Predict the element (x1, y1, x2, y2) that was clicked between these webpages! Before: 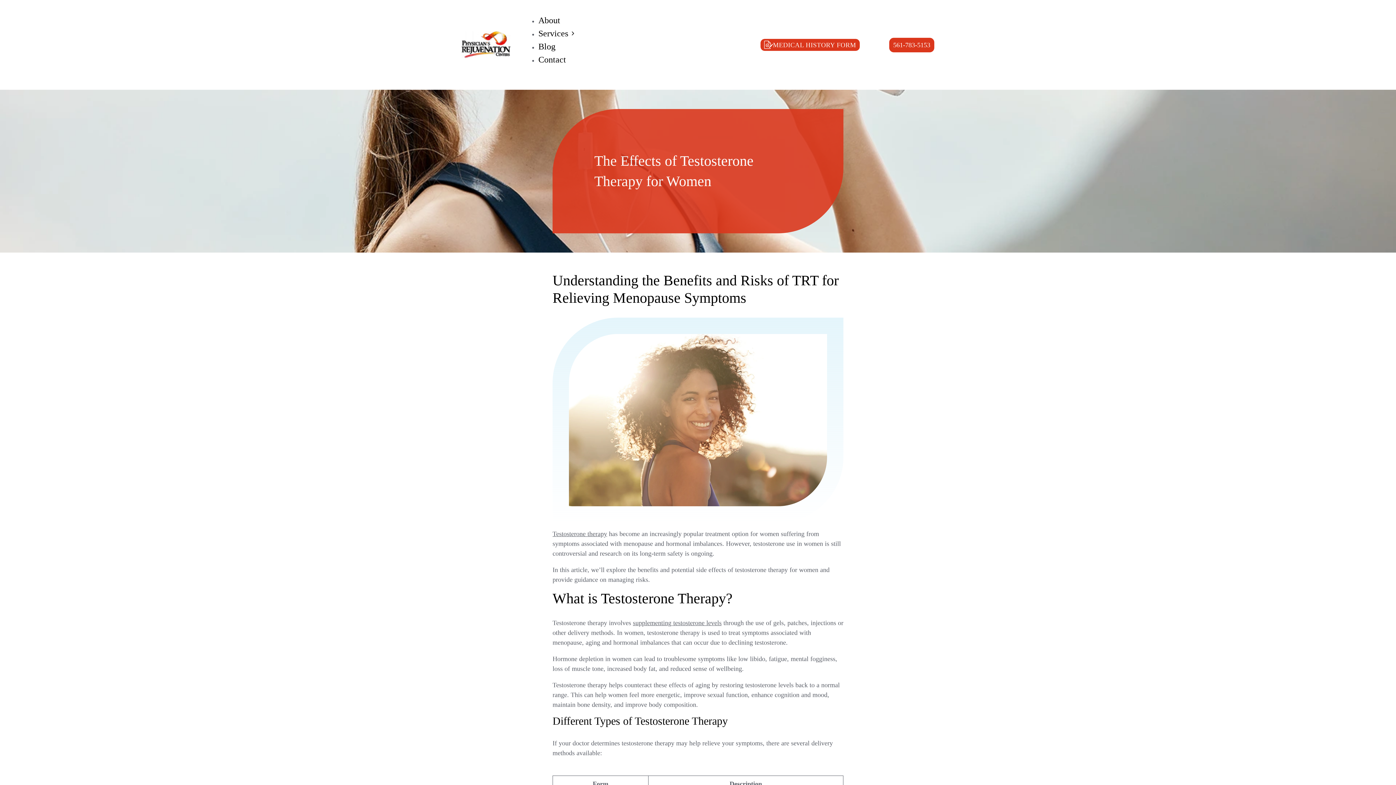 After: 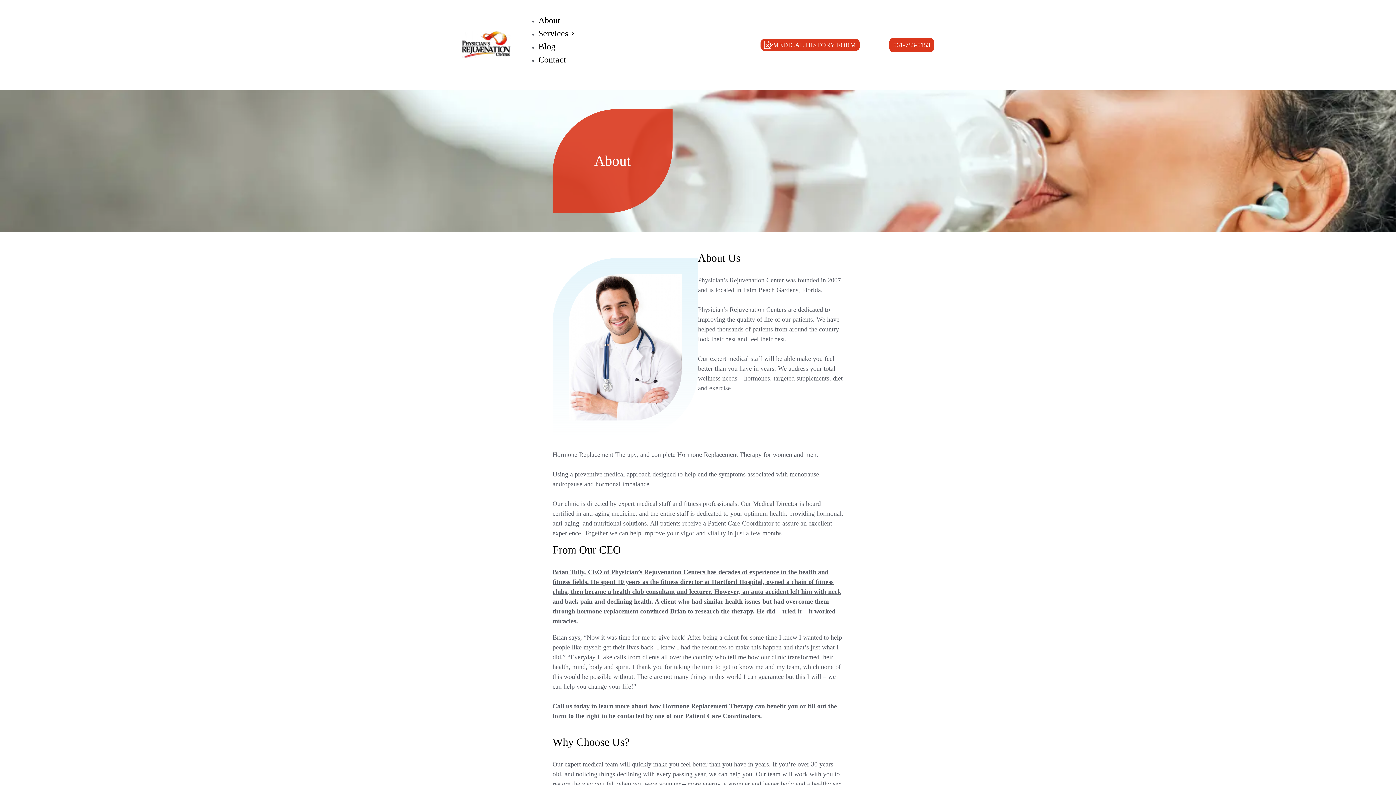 Action: bbox: (538, 13, 574, 26) label: About